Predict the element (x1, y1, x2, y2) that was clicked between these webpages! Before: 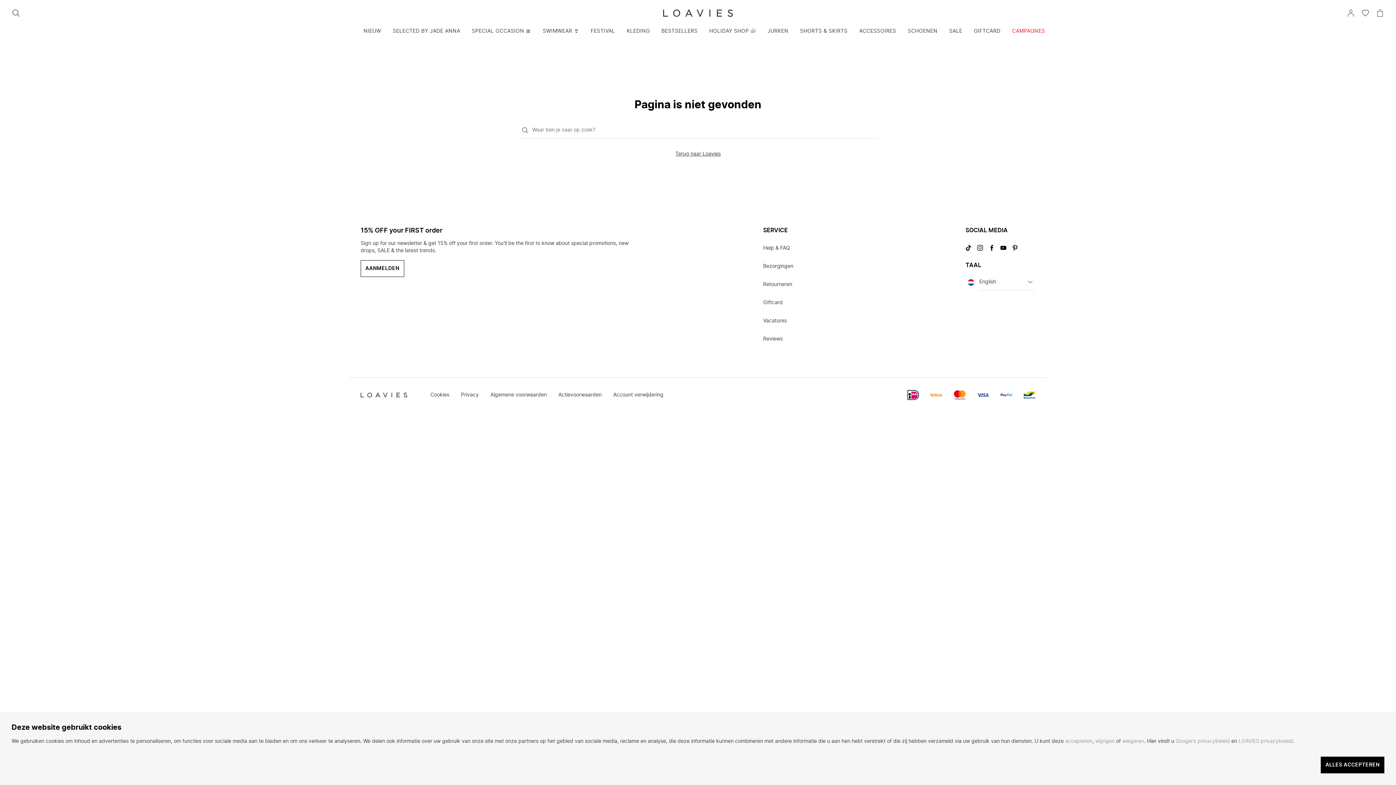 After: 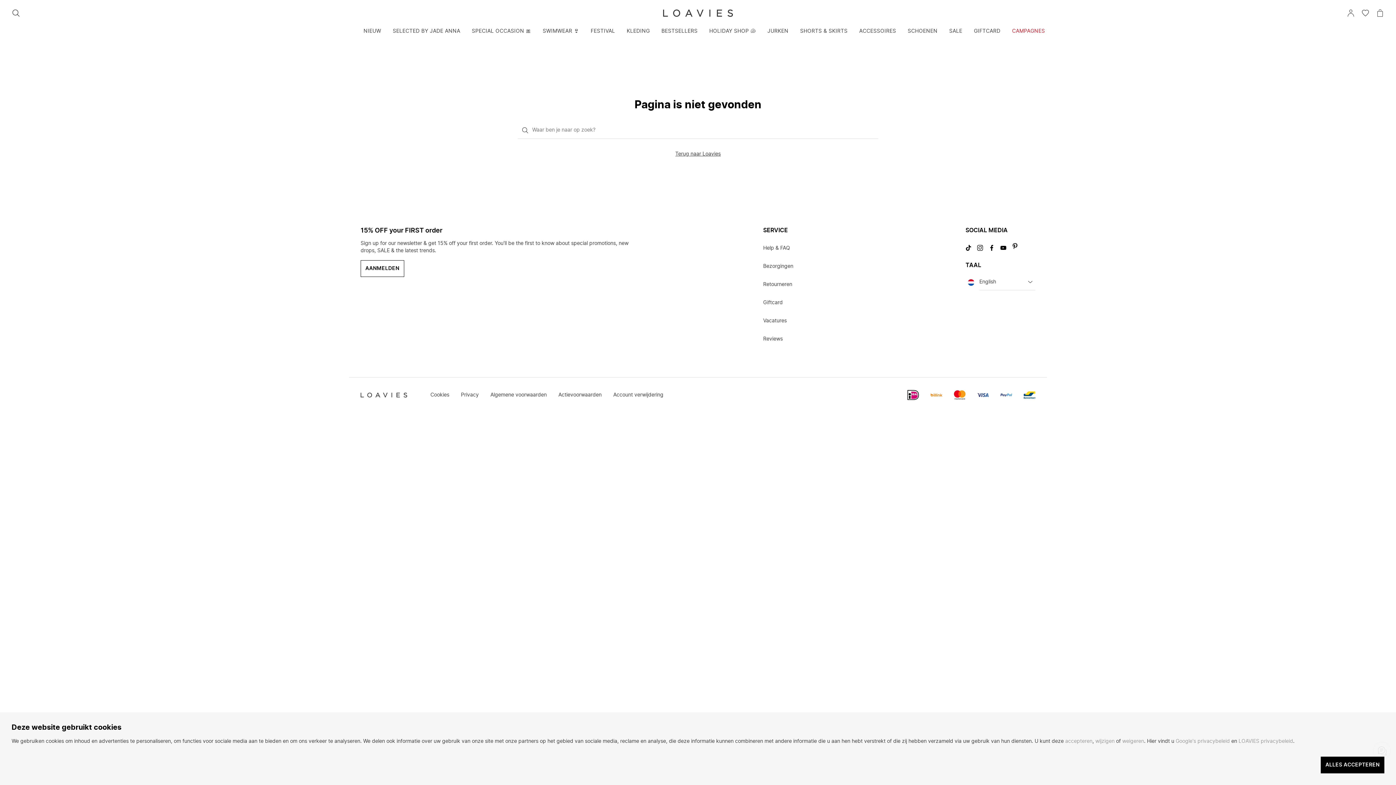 Action: bbox: (1012, 245, 1018, 250) label: Bezoek ons op Pinterest